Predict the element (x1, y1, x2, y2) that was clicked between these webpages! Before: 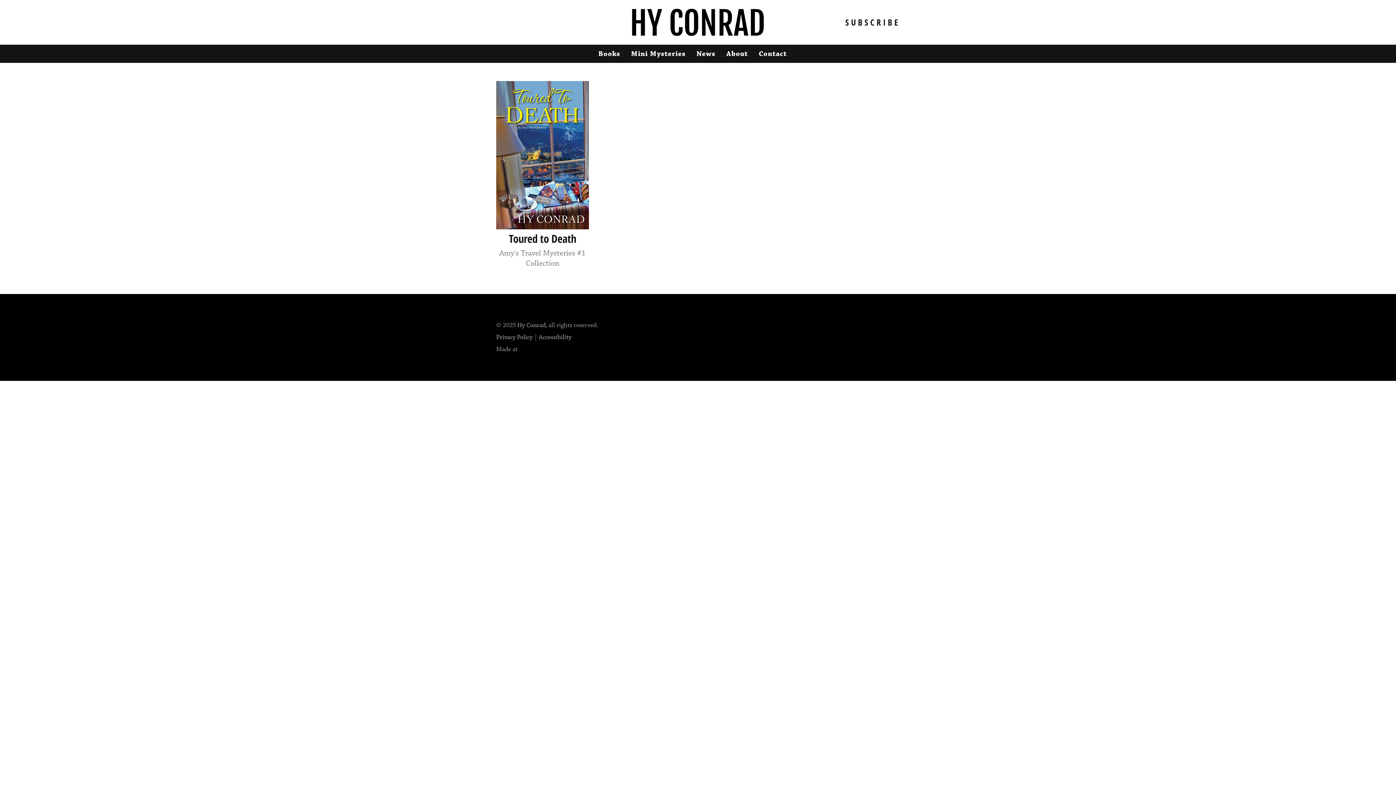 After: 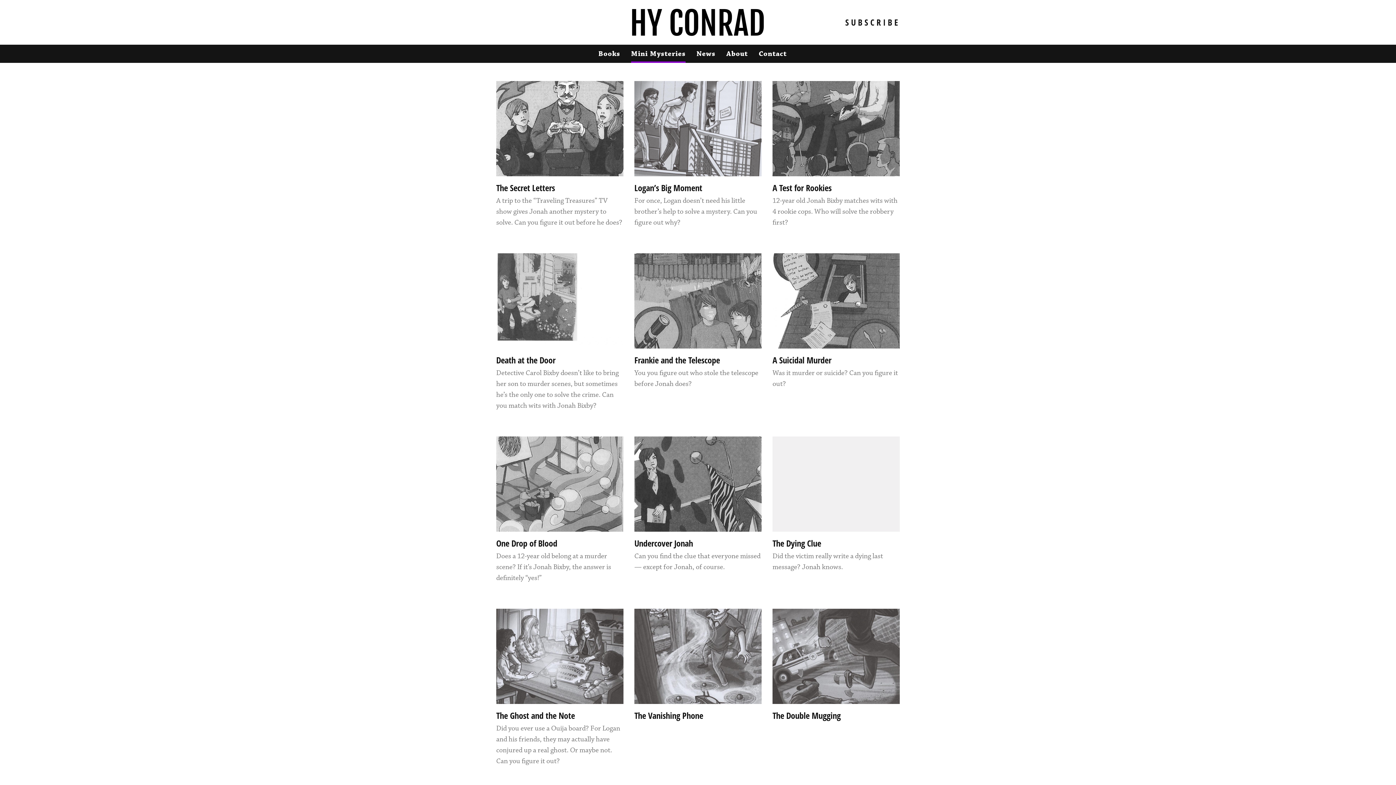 Action: bbox: (631, 44, 685, 62) label: Mini Mysteries